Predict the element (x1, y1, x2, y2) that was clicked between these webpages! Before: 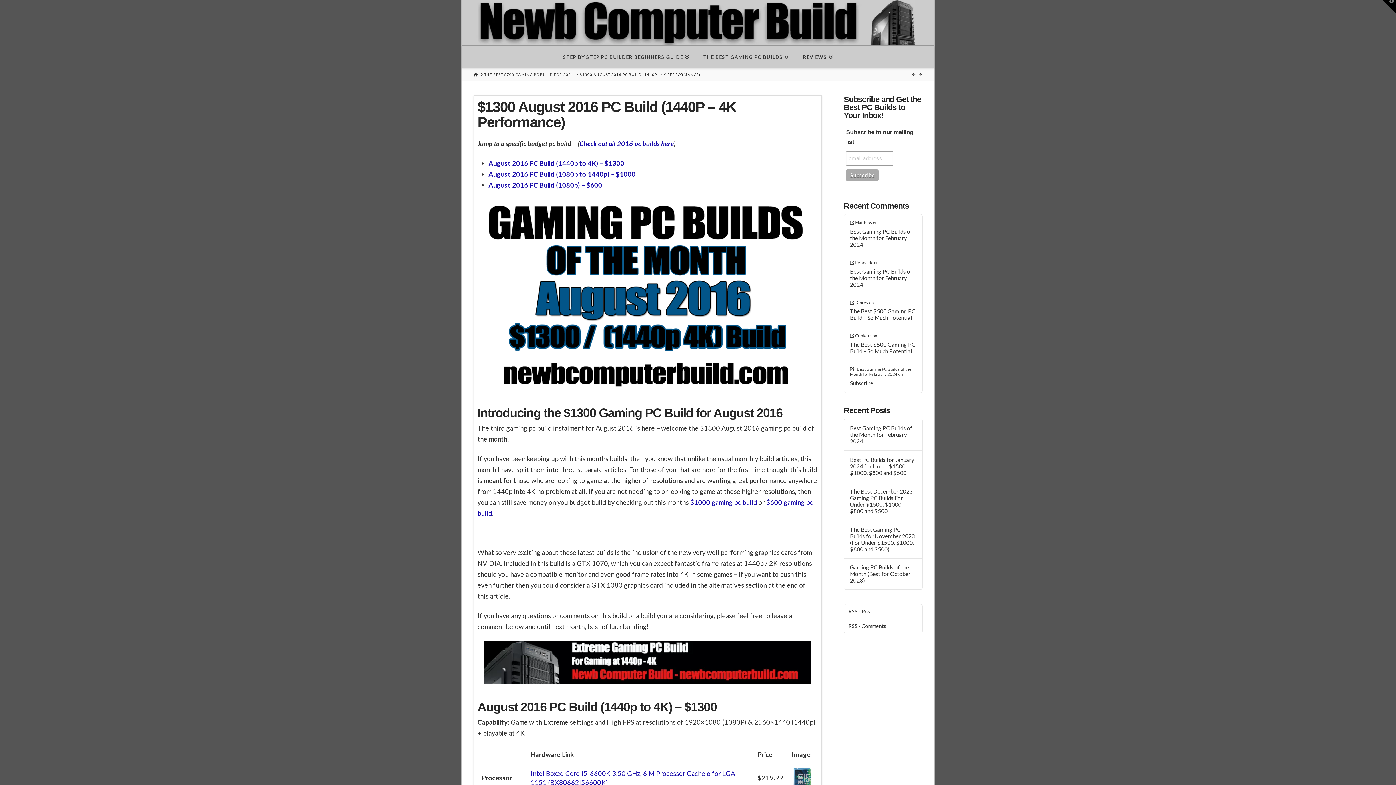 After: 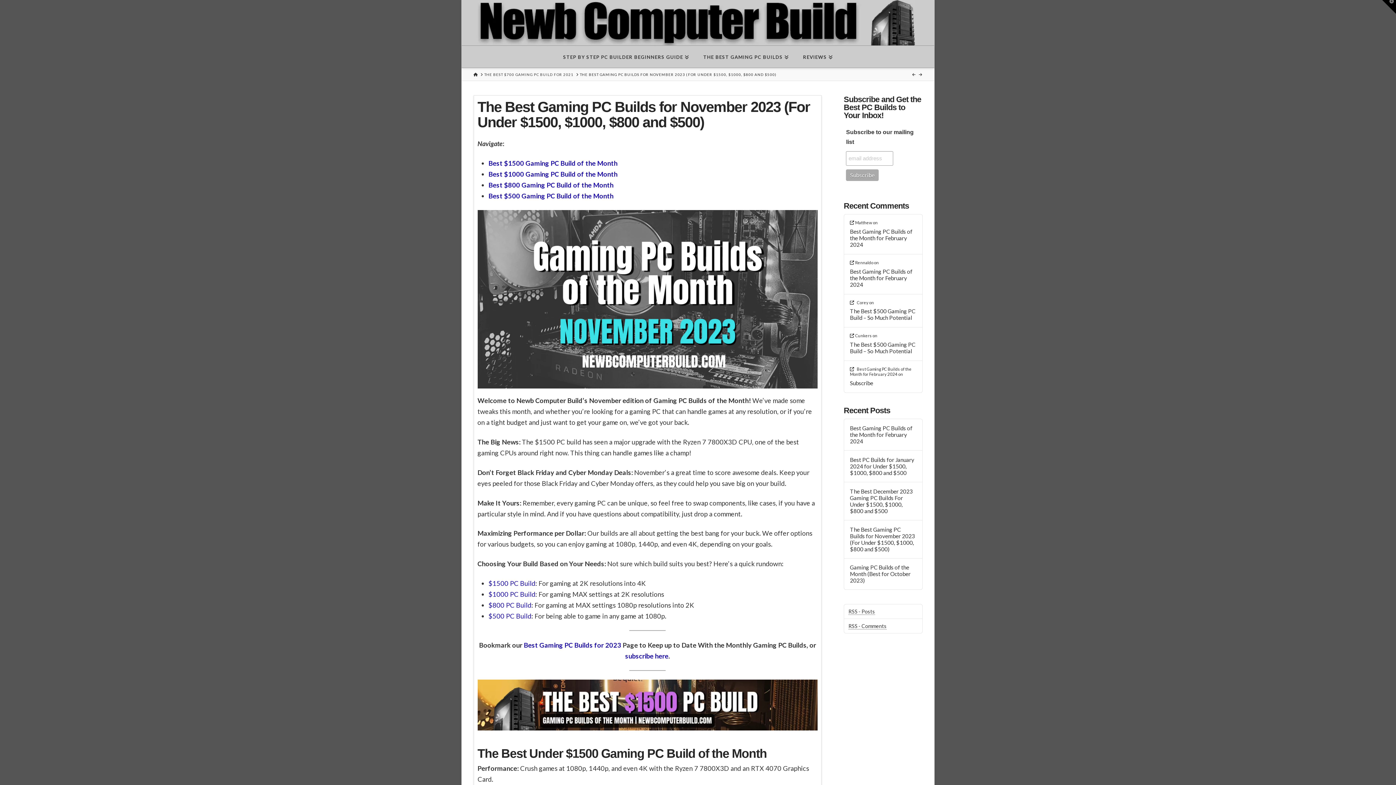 Action: label: The Best Gaming PC Builds for November 2023 (For Under $1500, $1000, $800 and $500) bbox: (850, 526, 916, 552)